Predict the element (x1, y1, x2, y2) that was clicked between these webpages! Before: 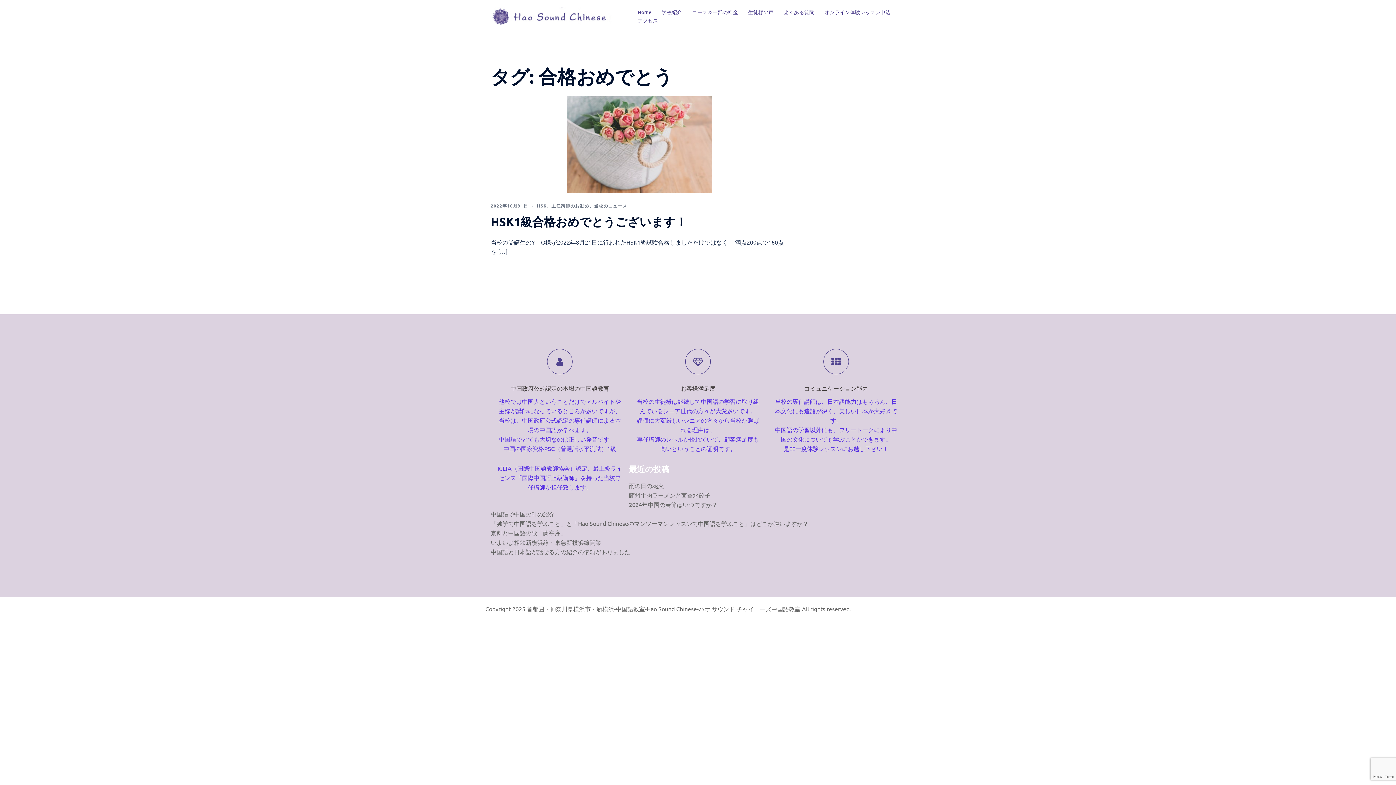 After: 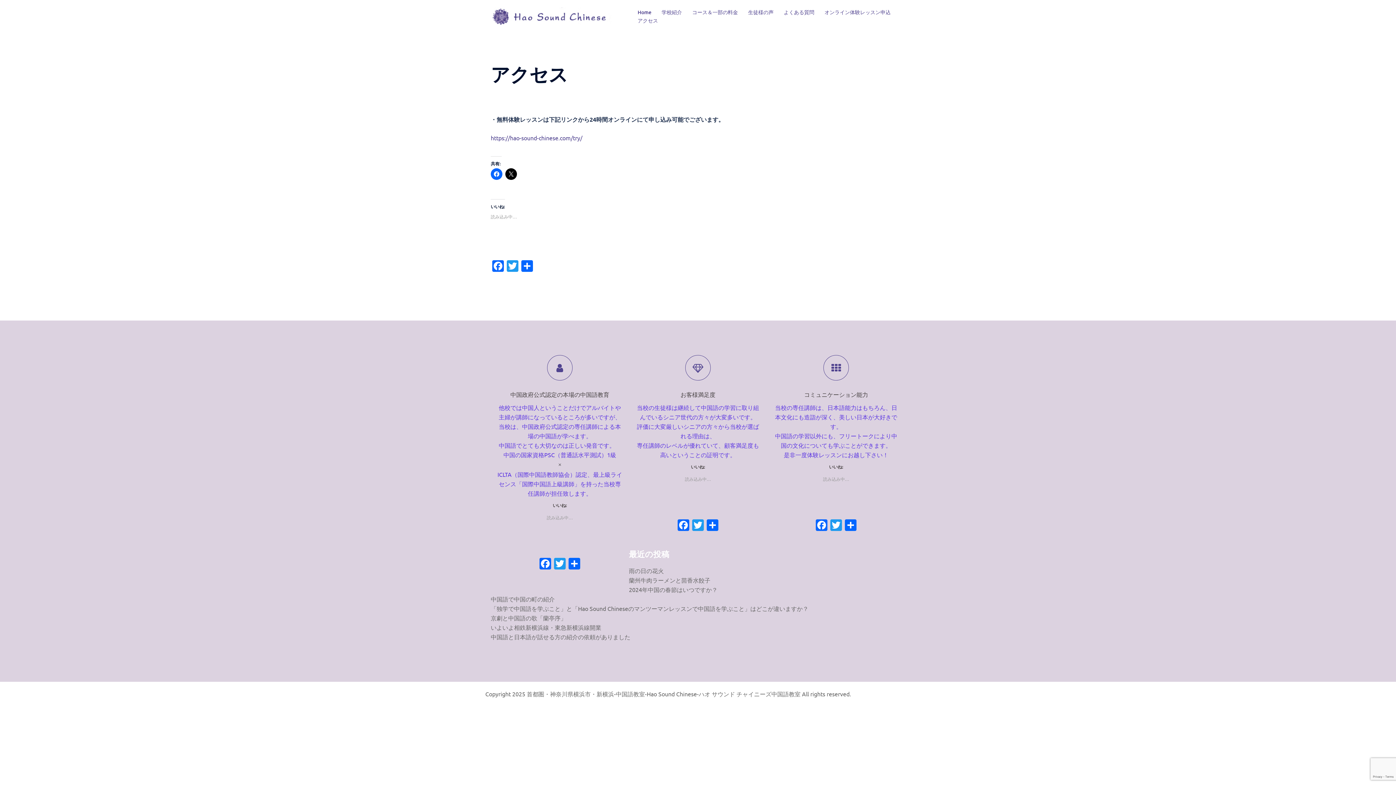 Action: bbox: (637, 16, 658, 24) label: アクセス